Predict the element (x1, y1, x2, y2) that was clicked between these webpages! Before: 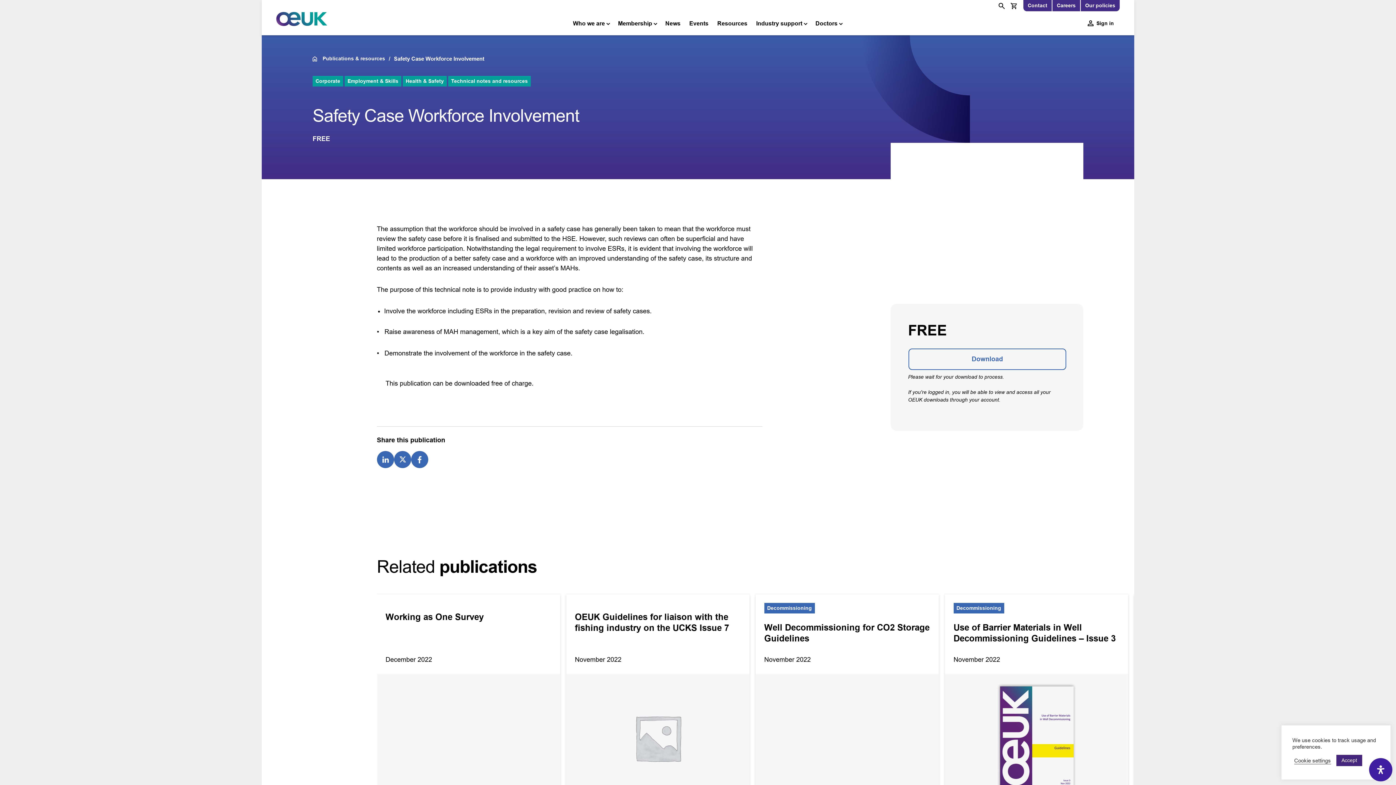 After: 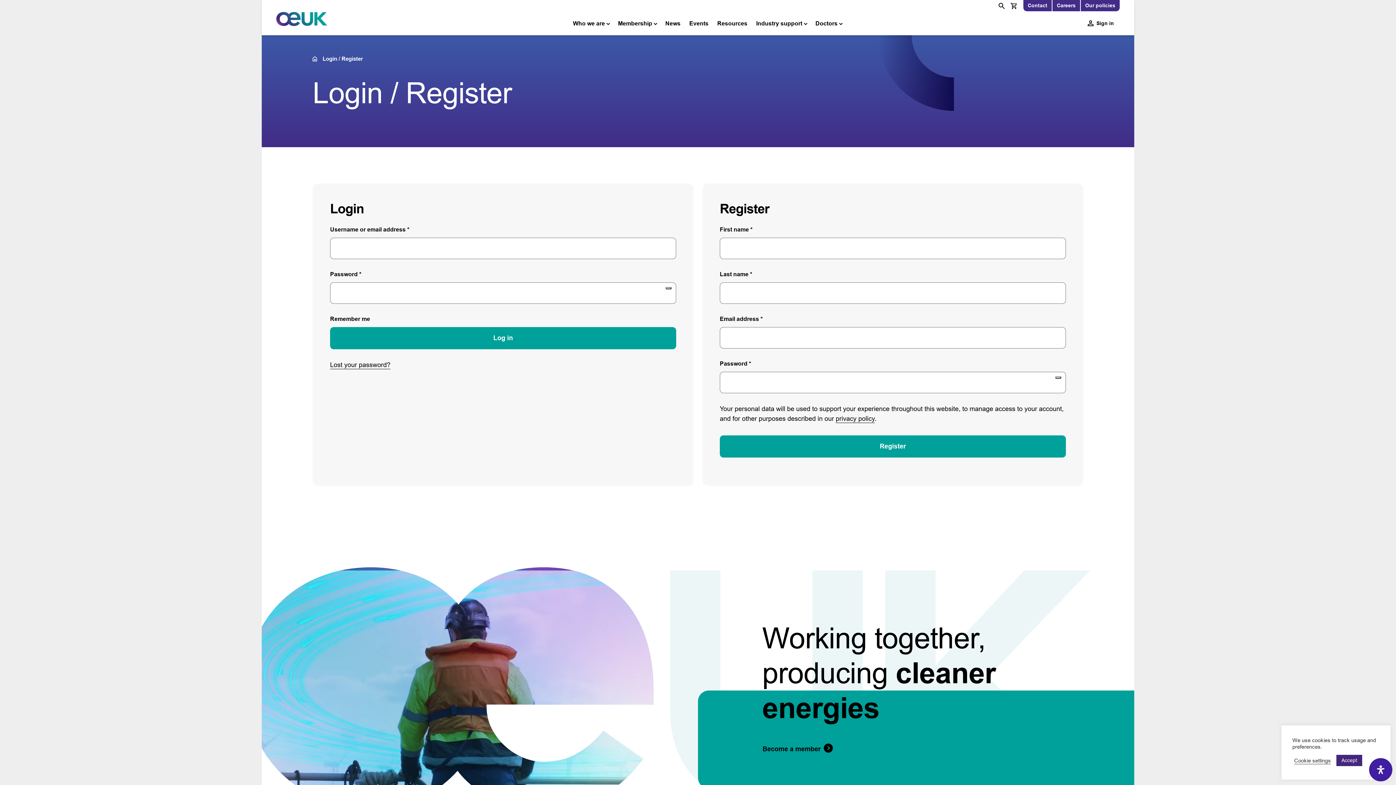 Action: bbox: (1088, 19, 1114, 27) label: Sign in